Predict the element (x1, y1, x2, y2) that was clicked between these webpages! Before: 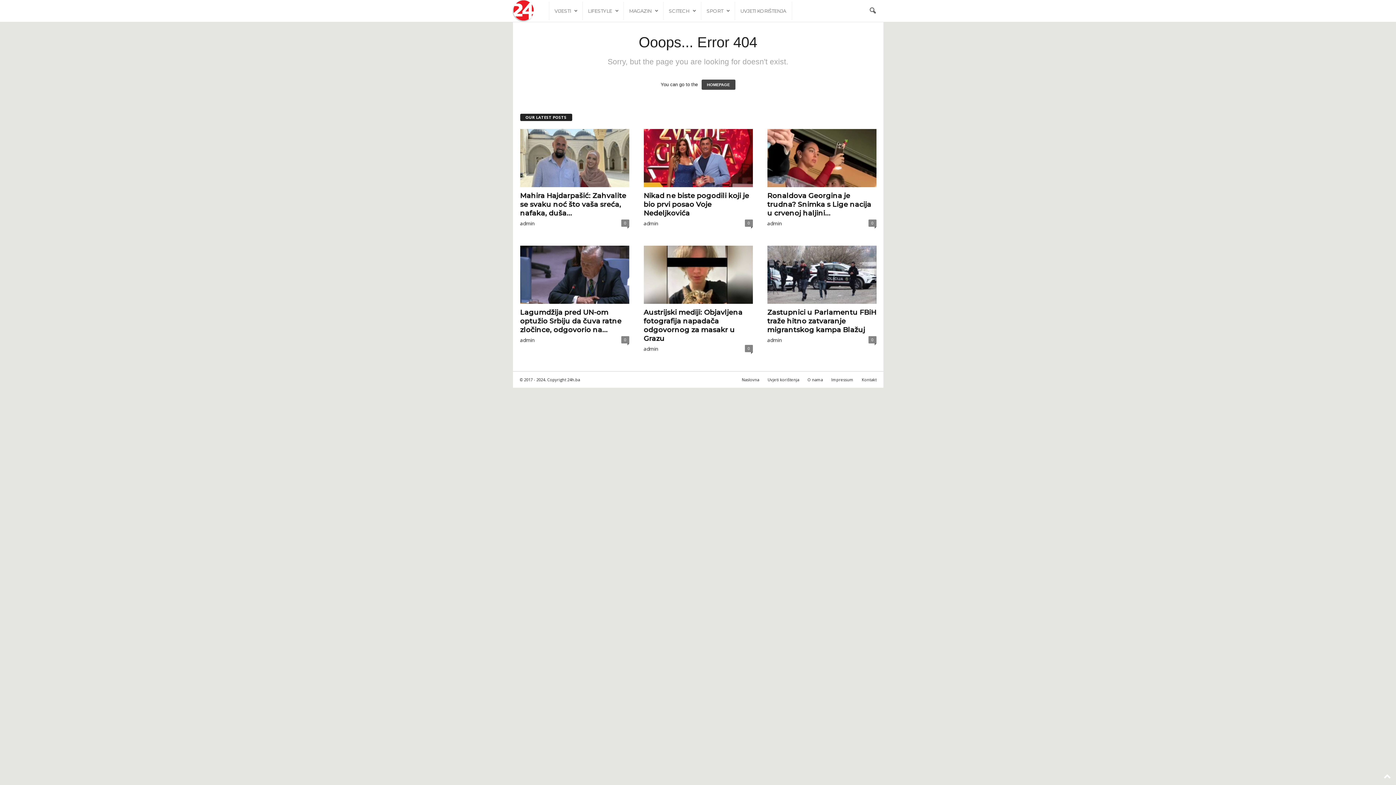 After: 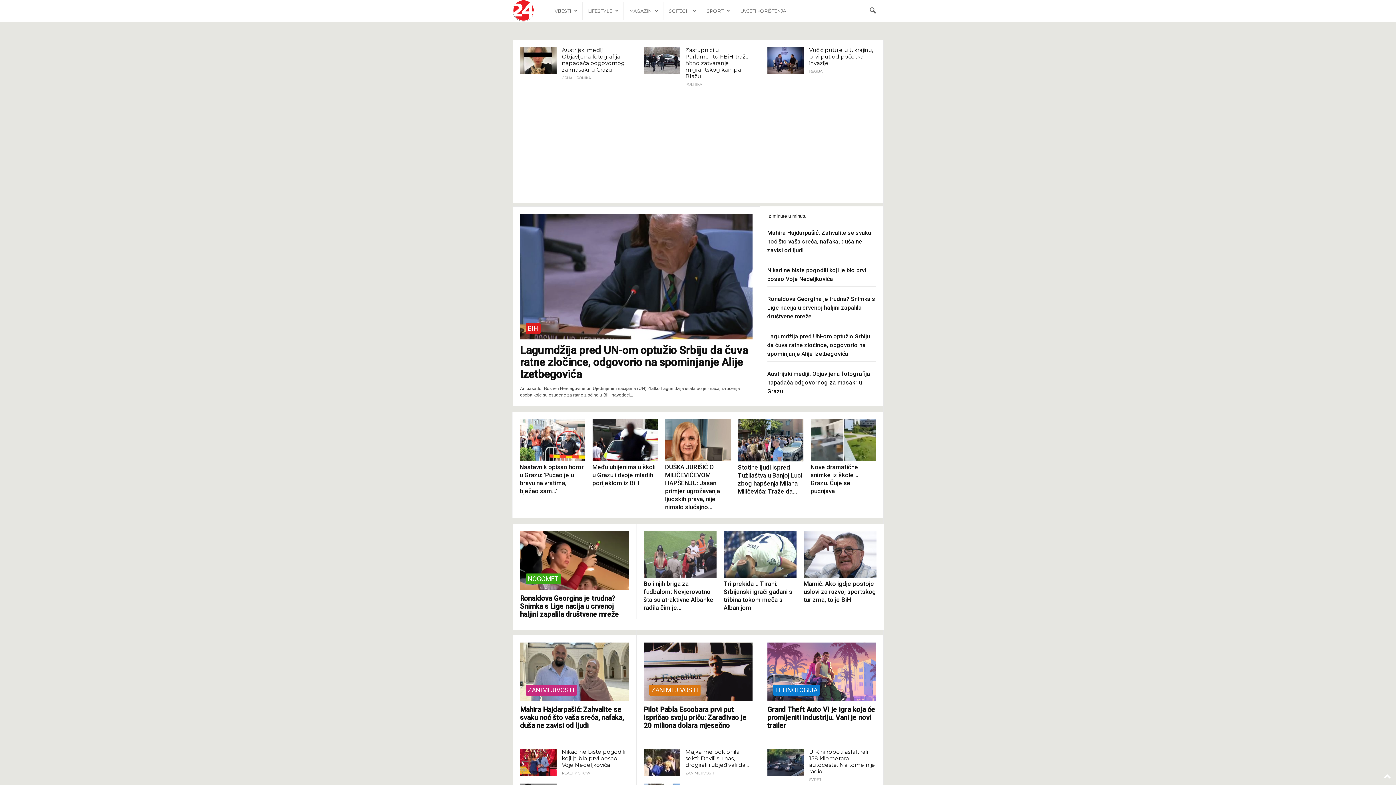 Action: bbox: (701, 79, 735, 89) label: HOMEPAGE